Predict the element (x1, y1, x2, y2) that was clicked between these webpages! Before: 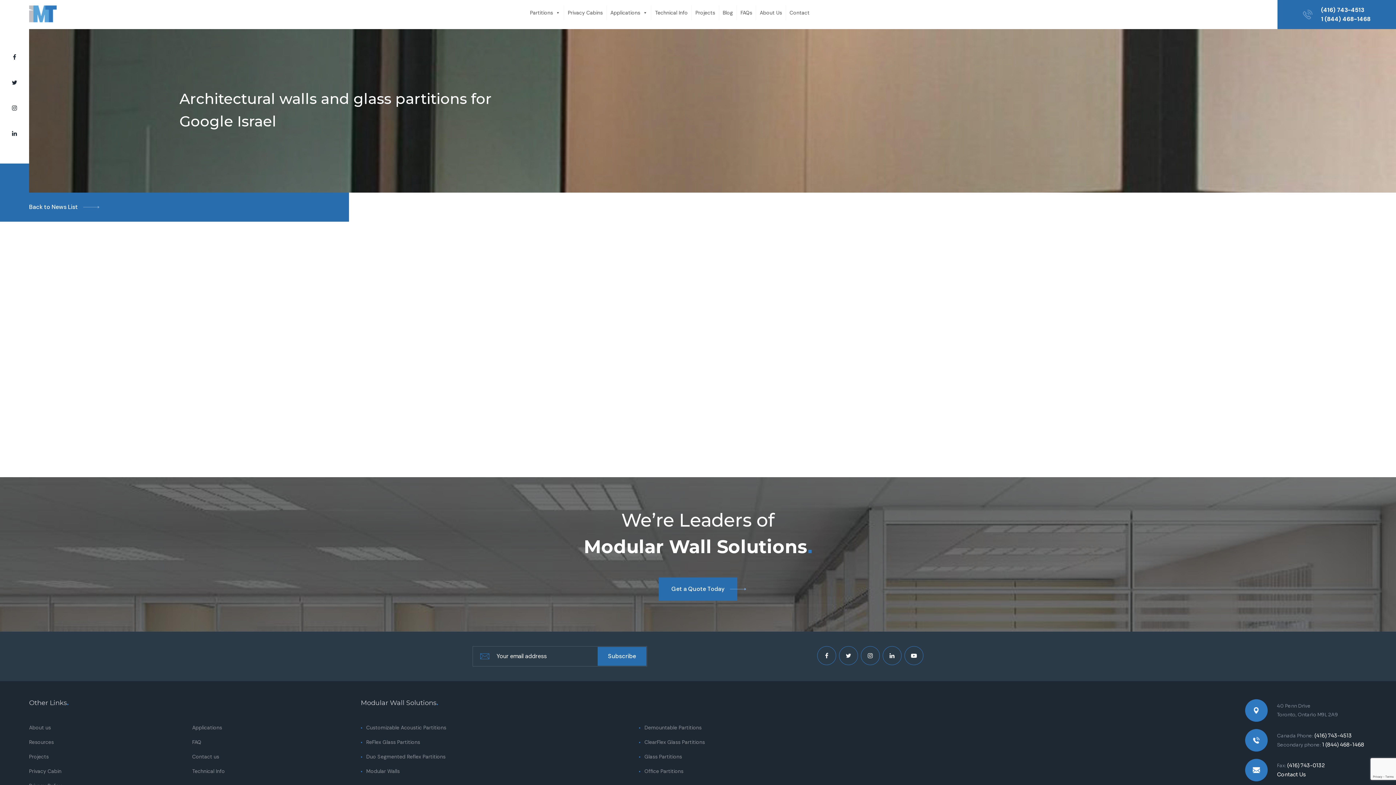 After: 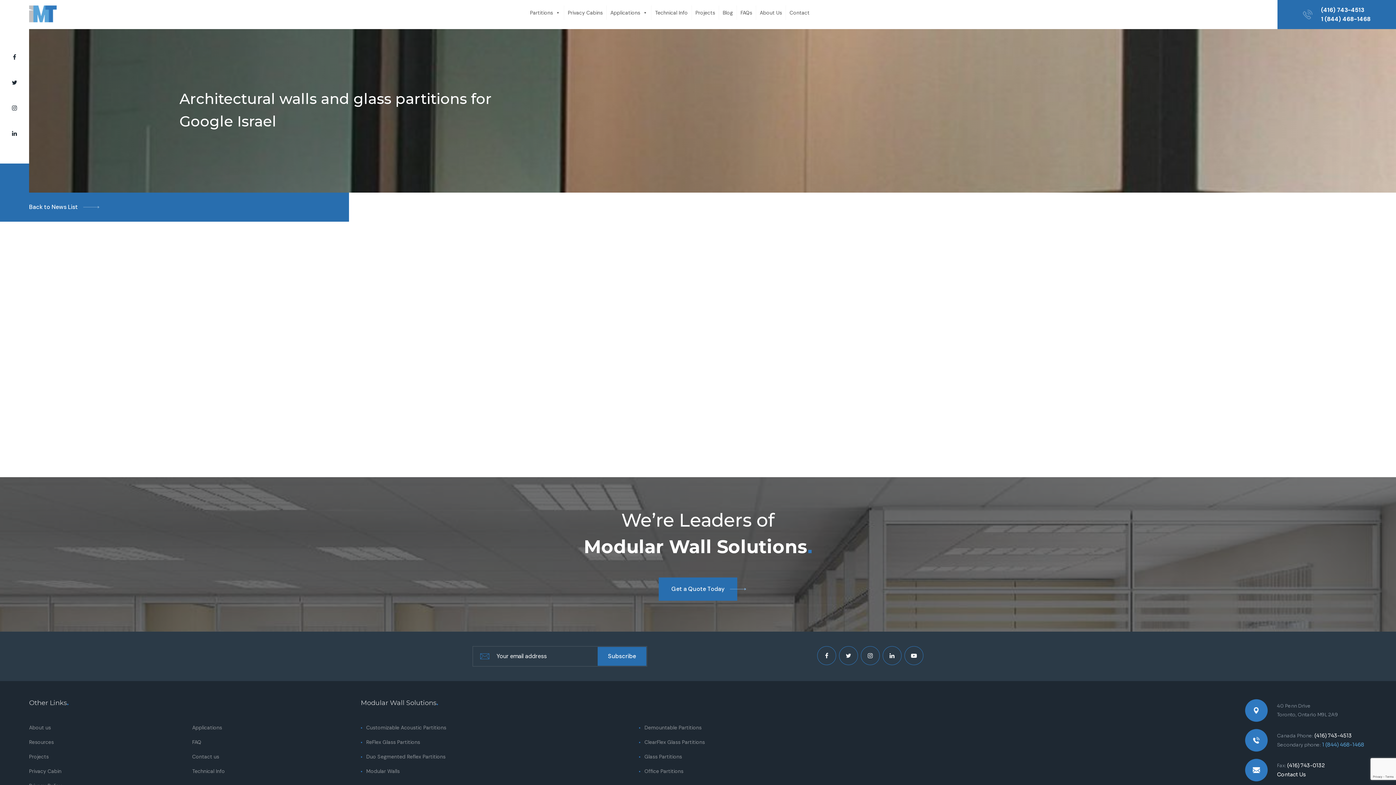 Action: label: 1 (844) 468-1468 bbox: (1322, 741, 1364, 748)